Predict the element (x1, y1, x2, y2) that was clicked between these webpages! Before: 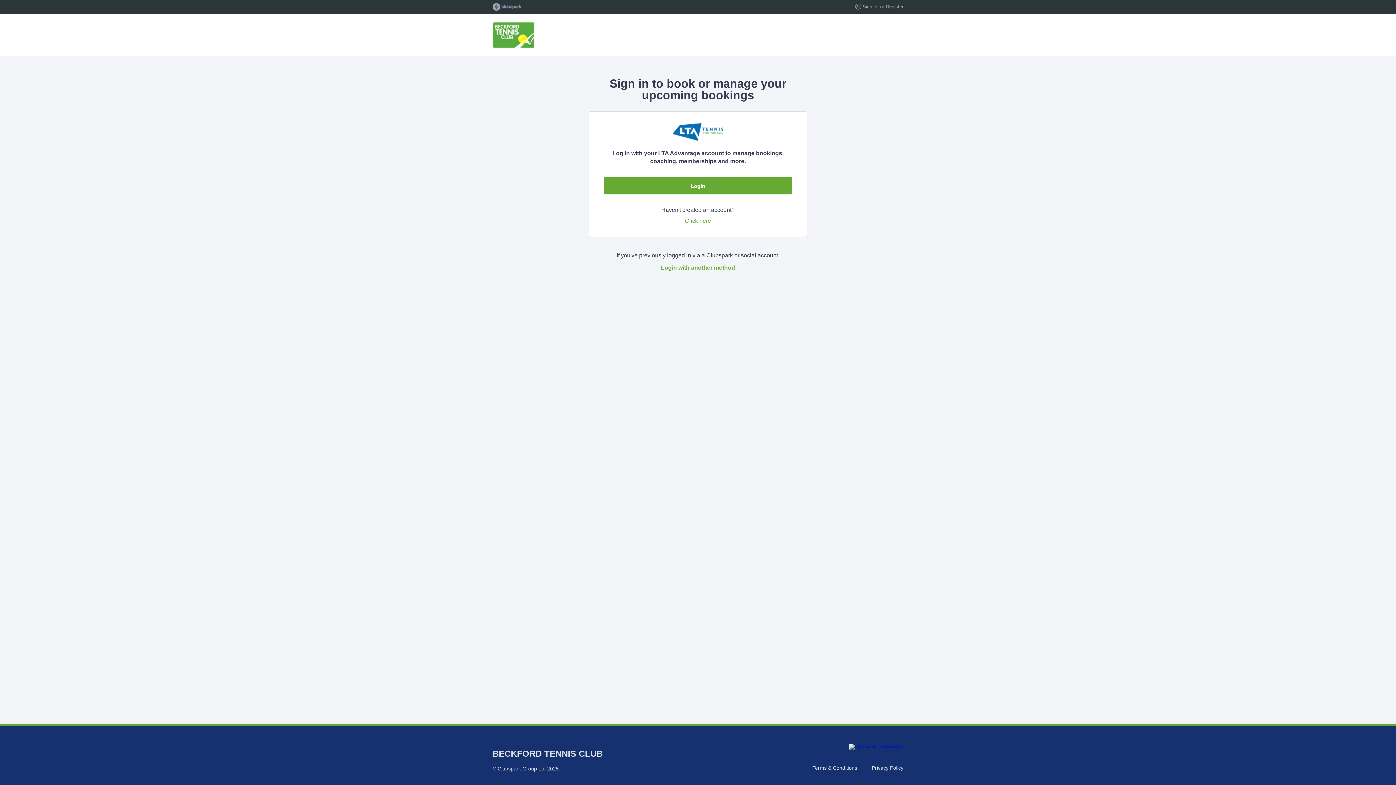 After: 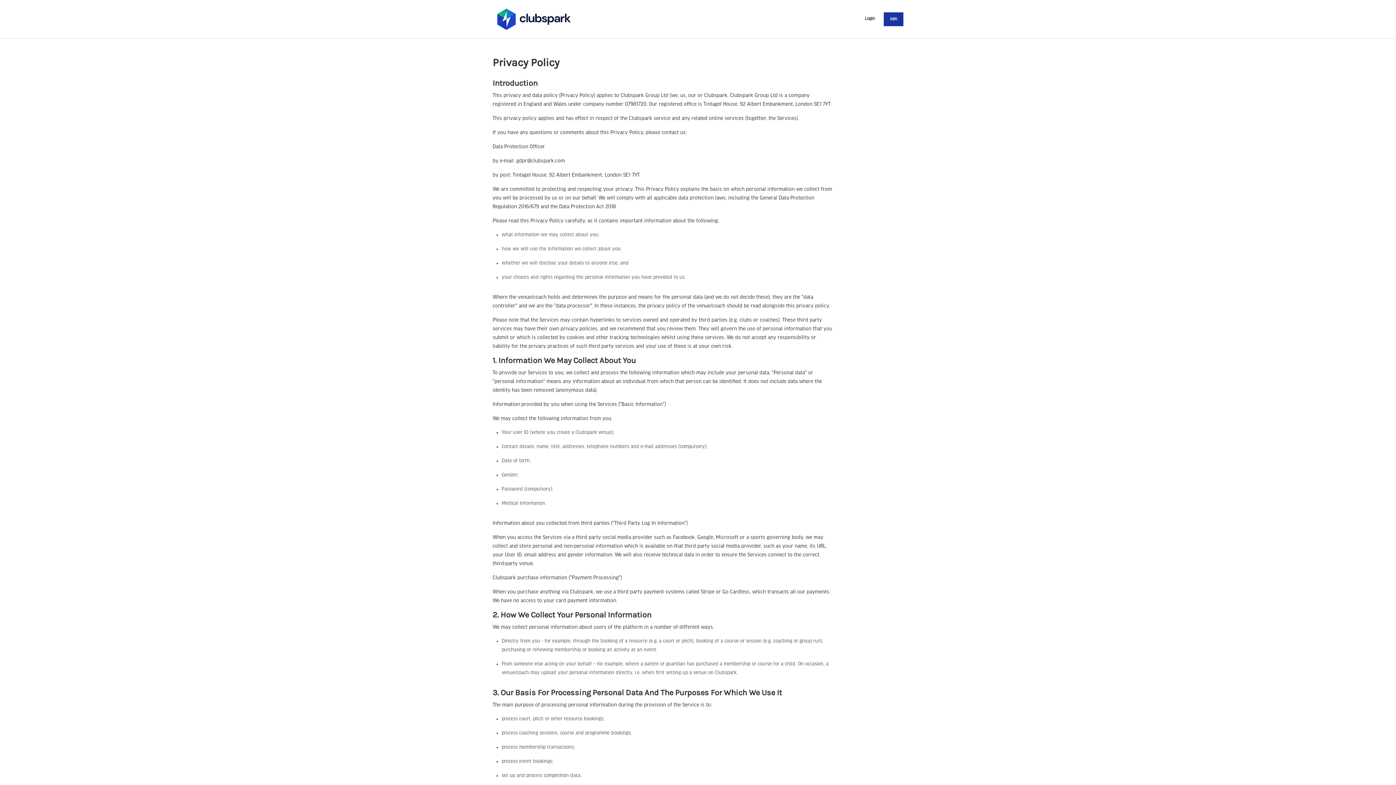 Action: bbox: (872, 765, 903, 771) label: Privacy Policy